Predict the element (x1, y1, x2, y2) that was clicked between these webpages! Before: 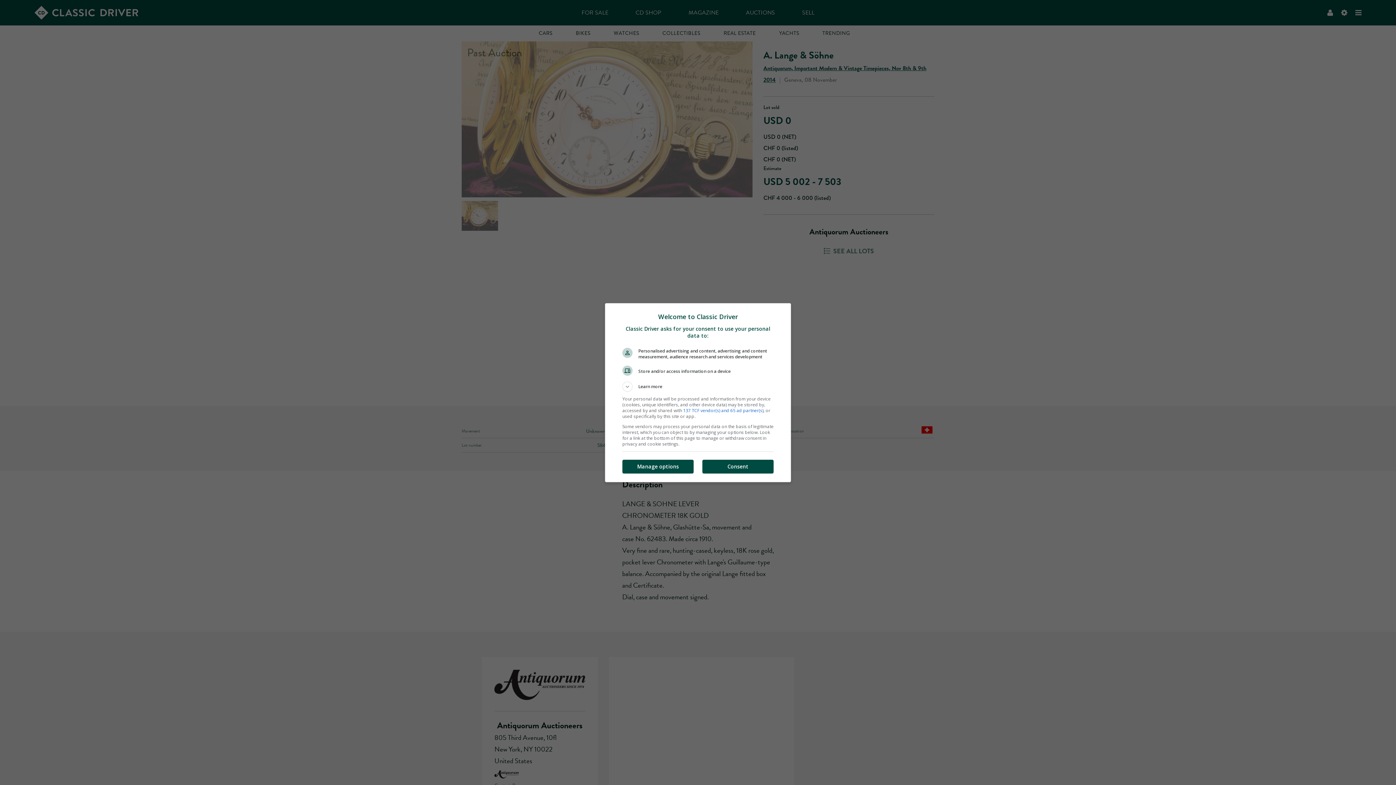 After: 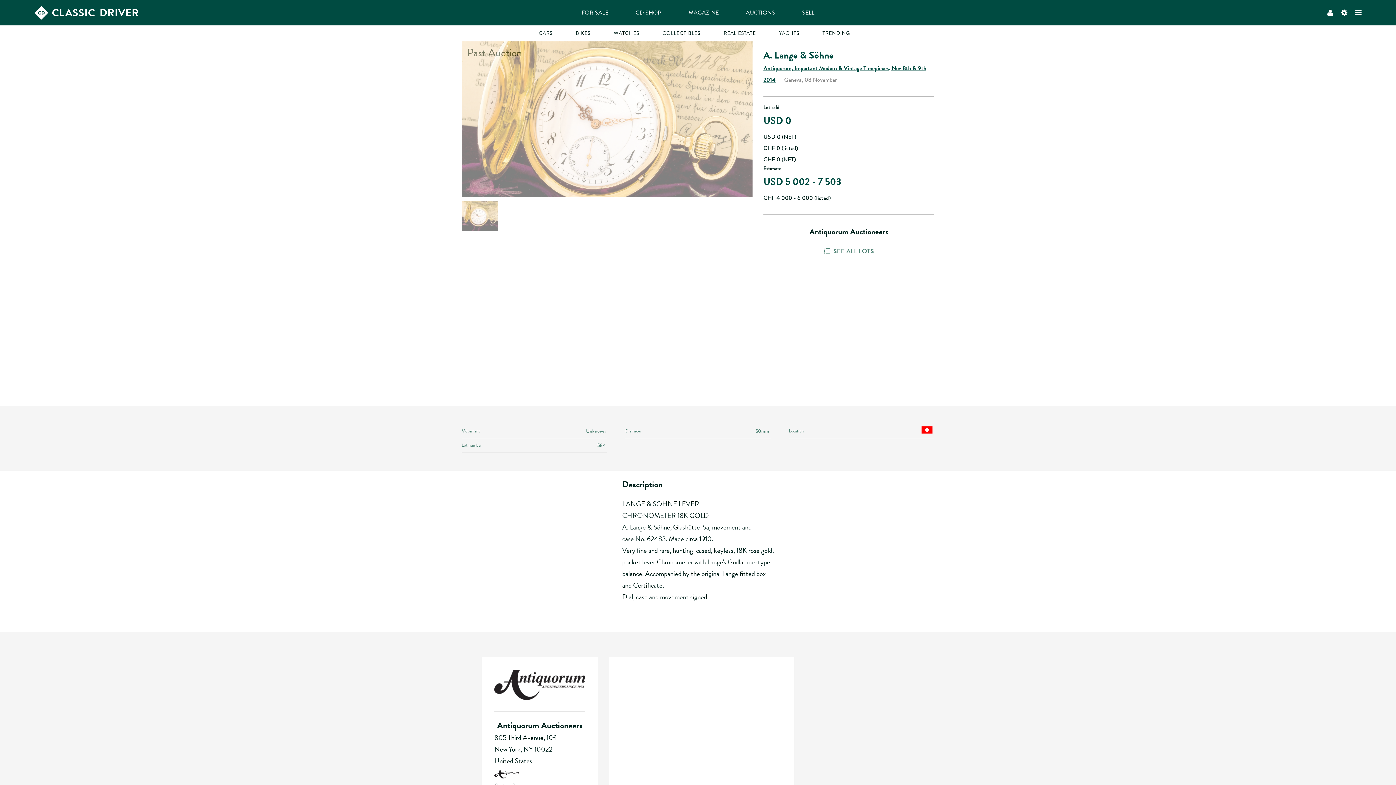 Action: bbox: (702, 449, 773, 463) label: Consent